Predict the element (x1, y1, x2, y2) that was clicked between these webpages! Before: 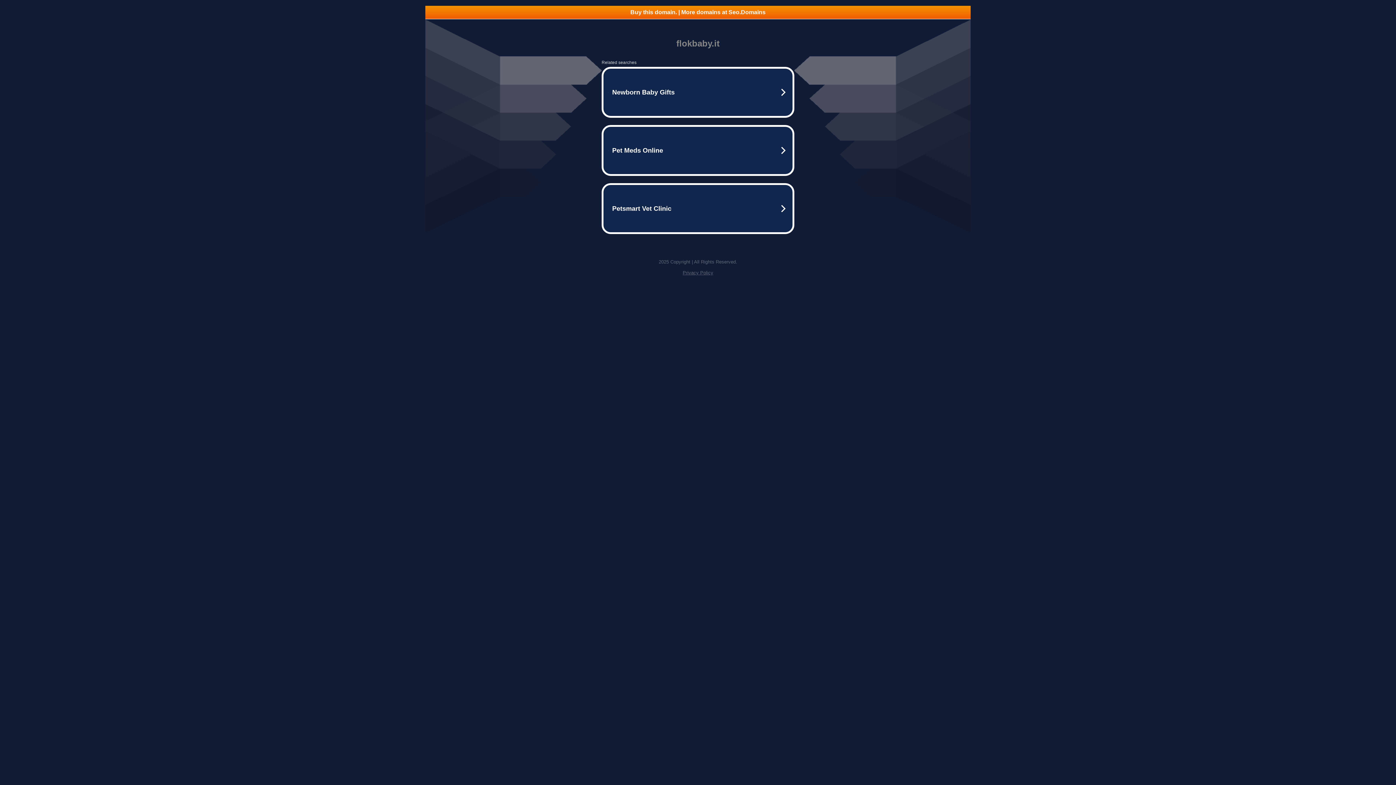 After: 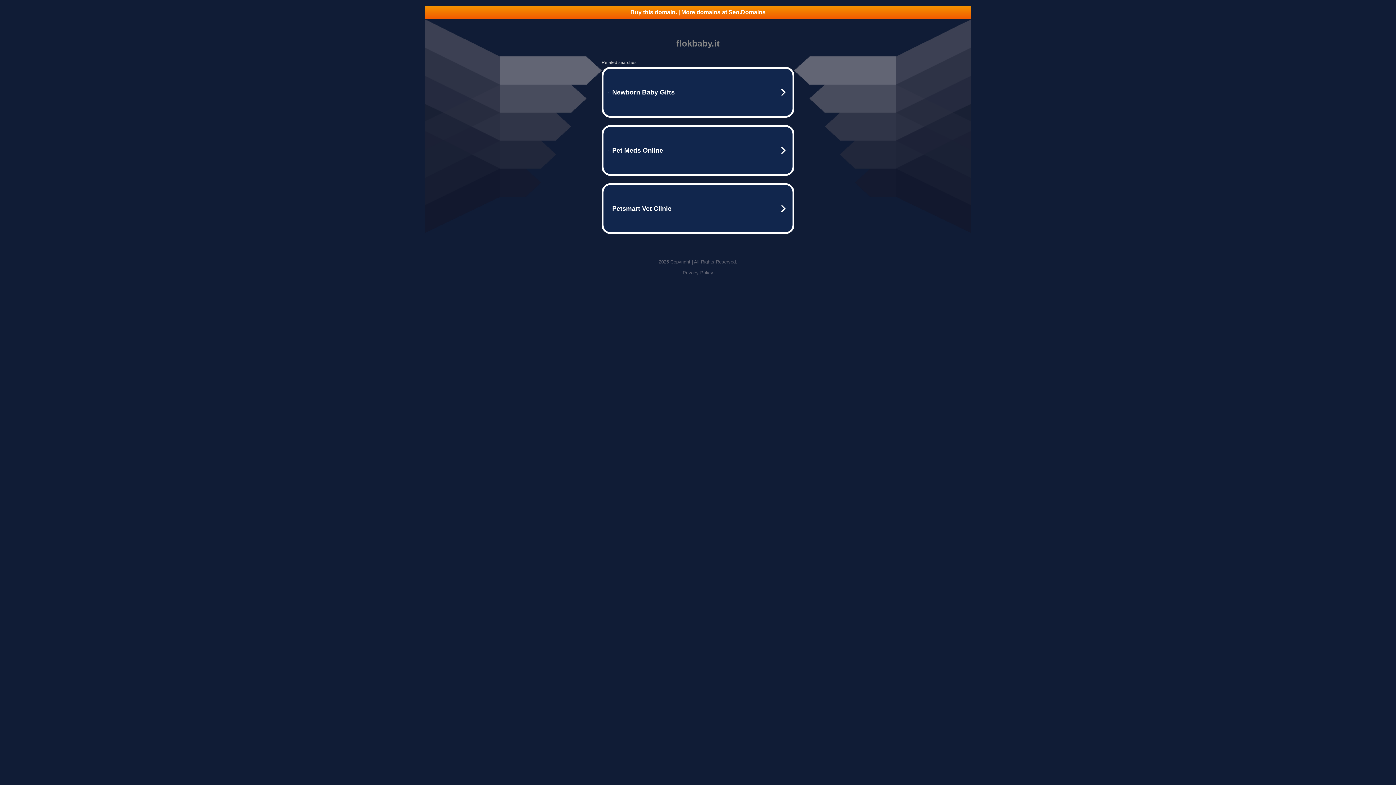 Action: label: Buy this domain. | More domains at Seo.Domains bbox: (425, 5, 970, 18)